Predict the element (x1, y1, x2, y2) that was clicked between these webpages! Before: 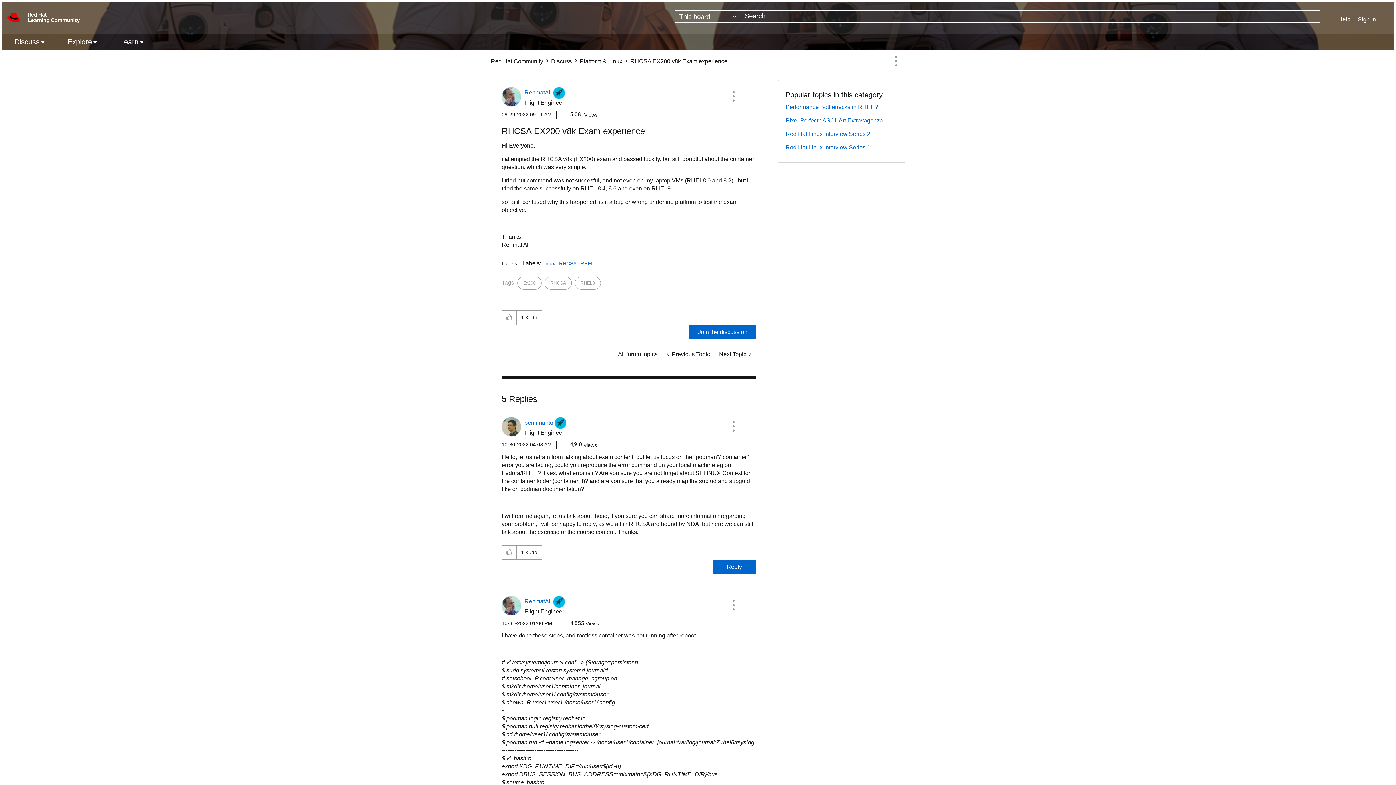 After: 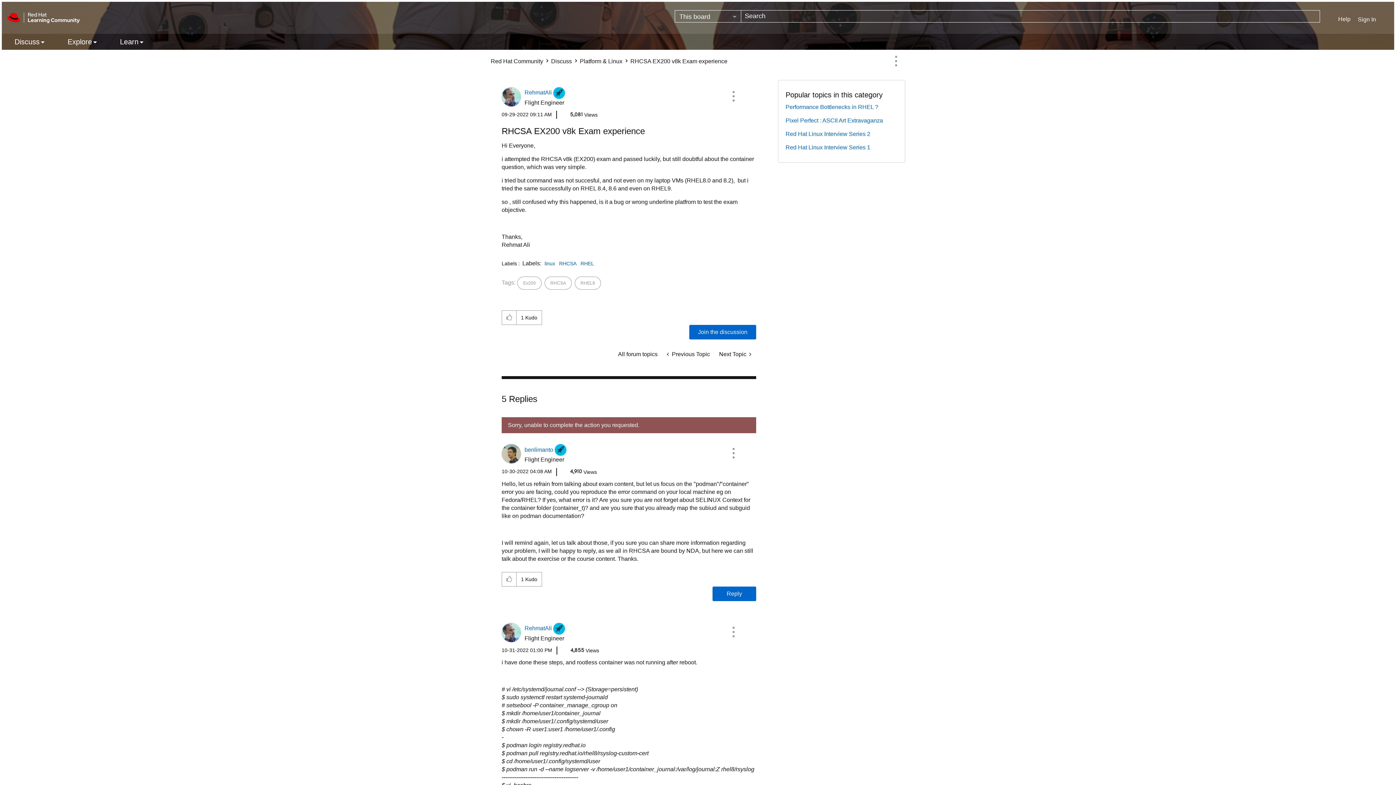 Action: bbox: (502, 545, 516, 559) label: Click here to give kudos to this post.